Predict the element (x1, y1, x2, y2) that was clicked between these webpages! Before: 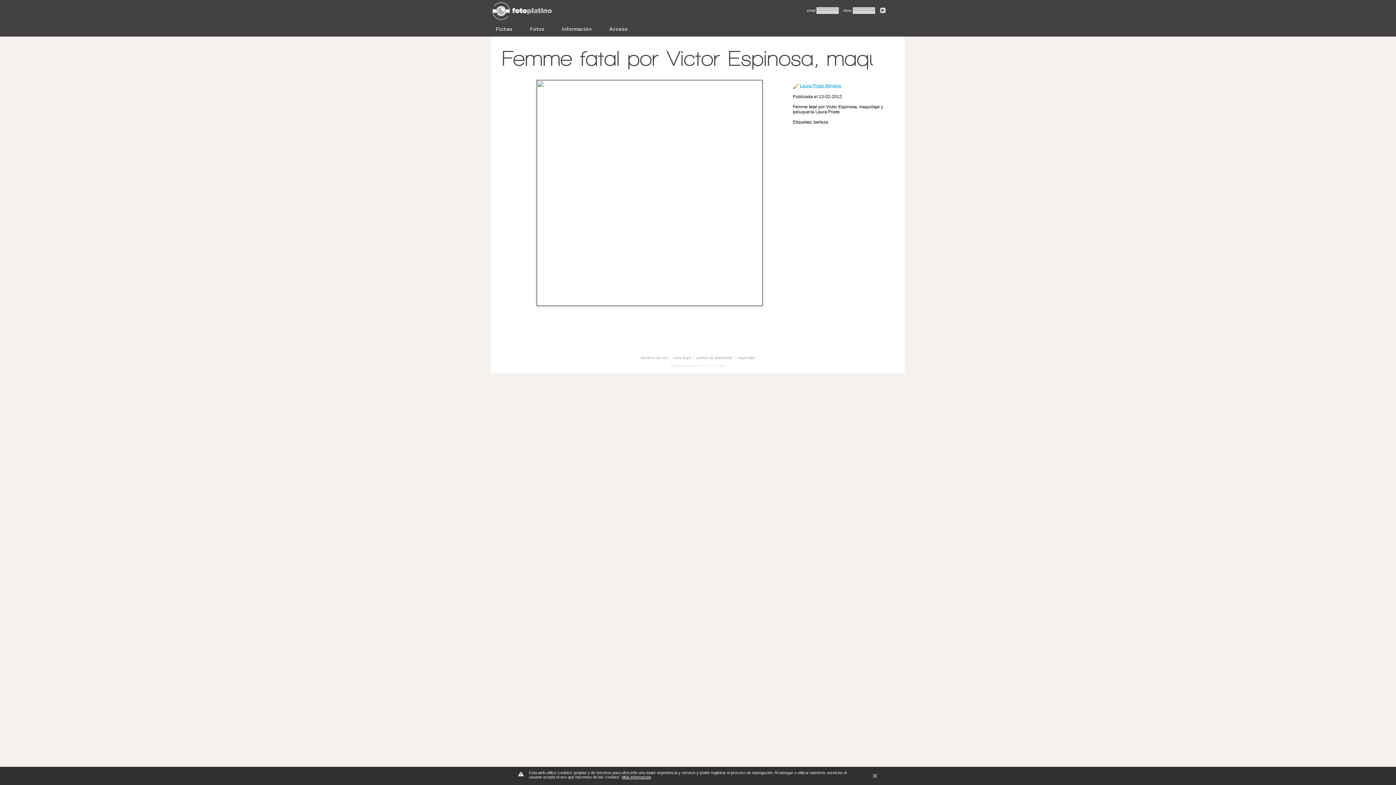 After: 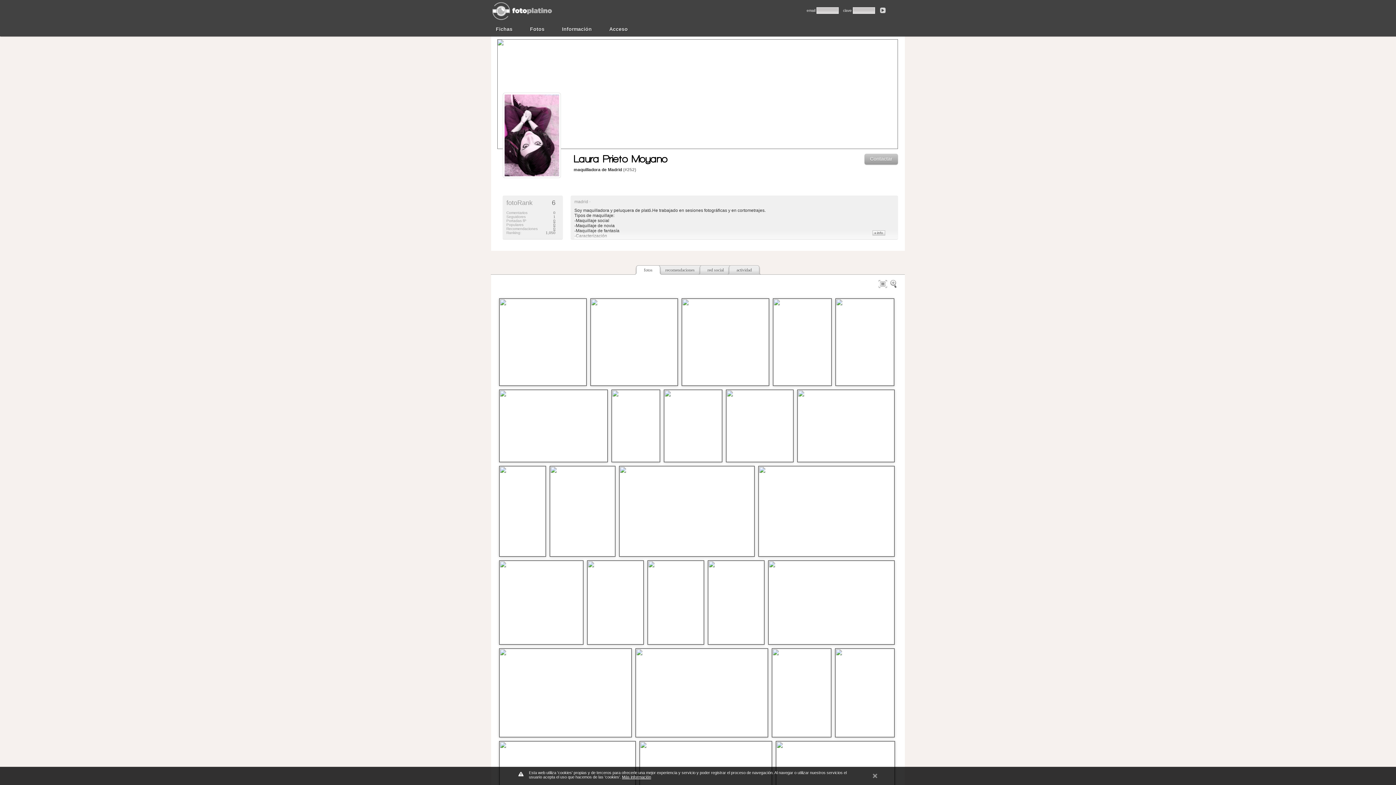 Action: bbox: (800, 83, 841, 88) label: Laura Prieto Moyano